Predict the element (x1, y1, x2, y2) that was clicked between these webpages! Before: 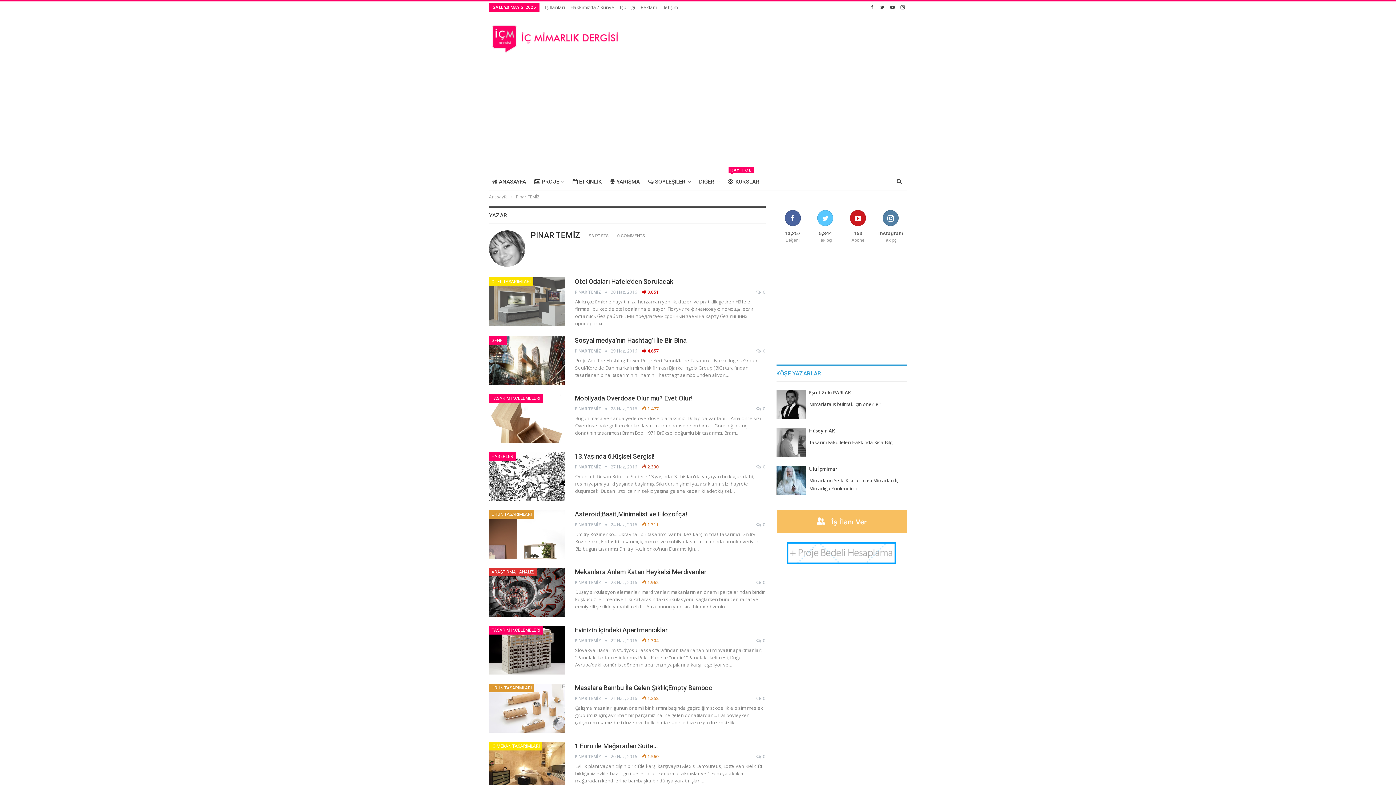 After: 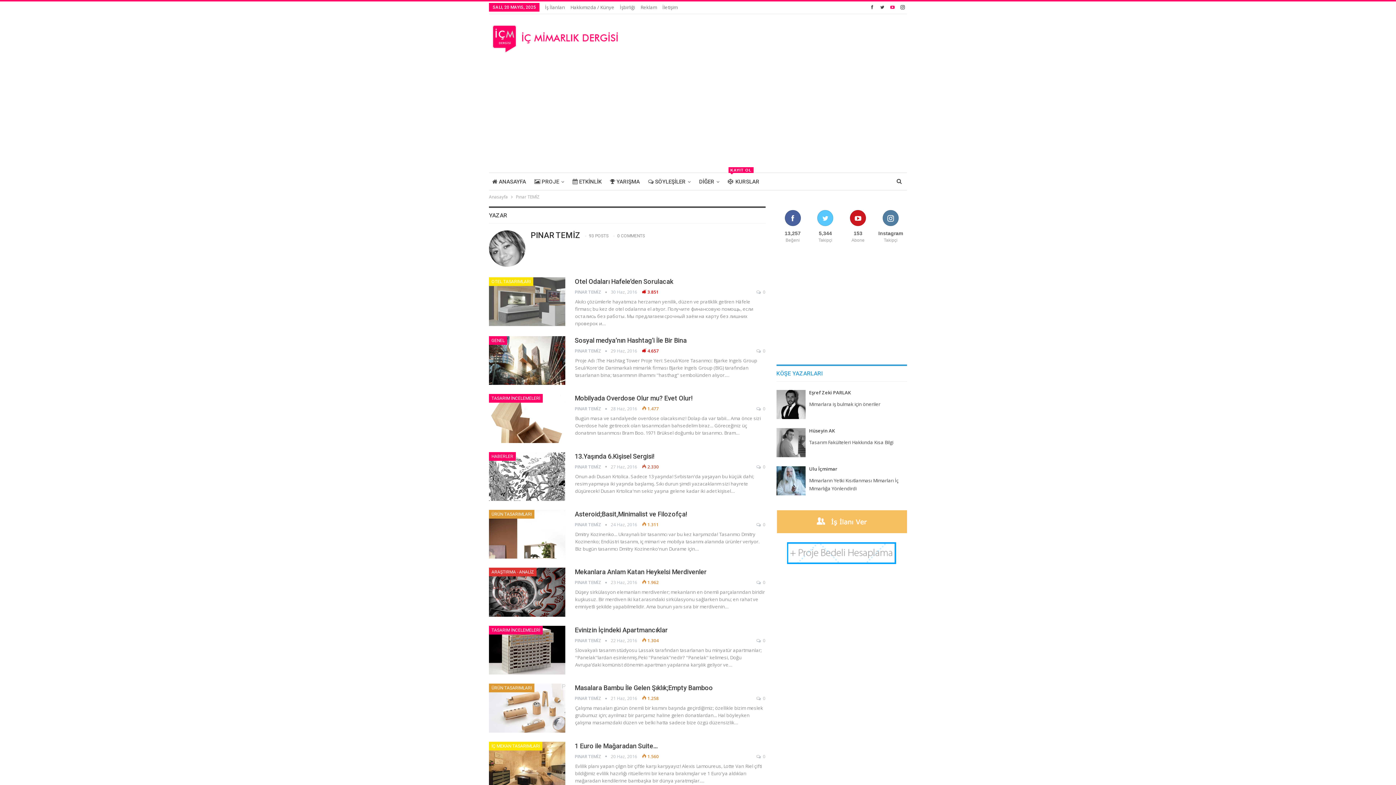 Action: bbox: (888, 4, 897, 9)